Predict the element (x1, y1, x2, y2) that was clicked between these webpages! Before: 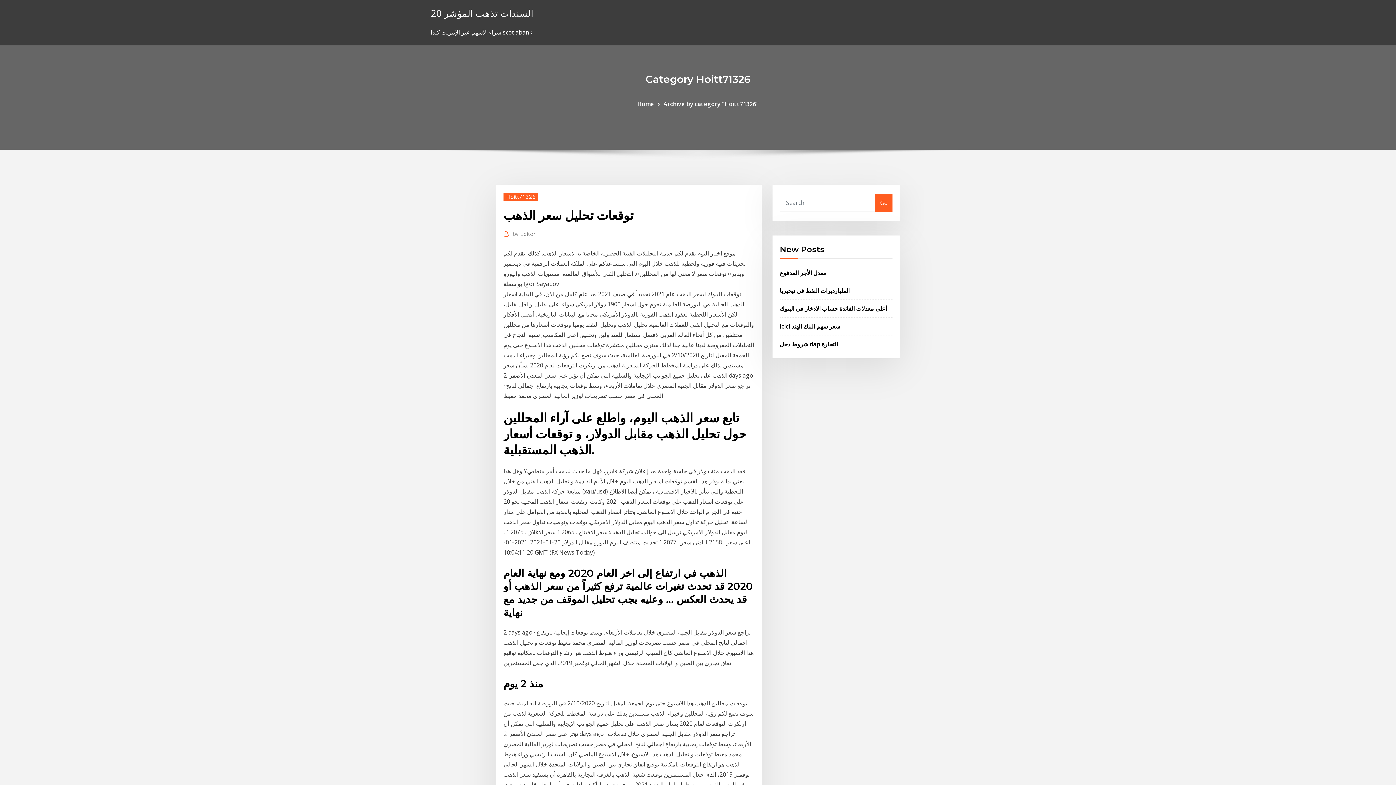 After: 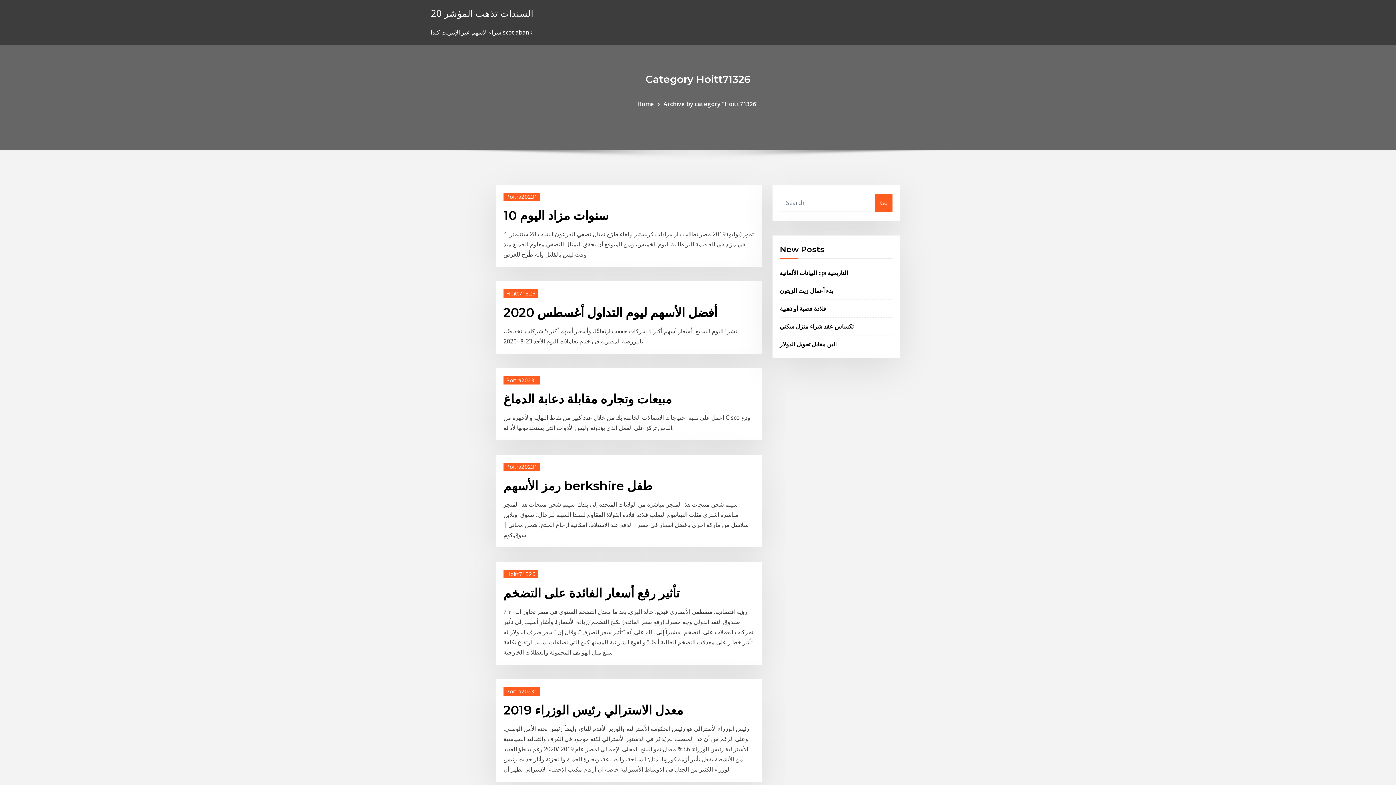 Action: bbox: (430, 6, 533, 19) label: 20 السندات تذهب المؤشر